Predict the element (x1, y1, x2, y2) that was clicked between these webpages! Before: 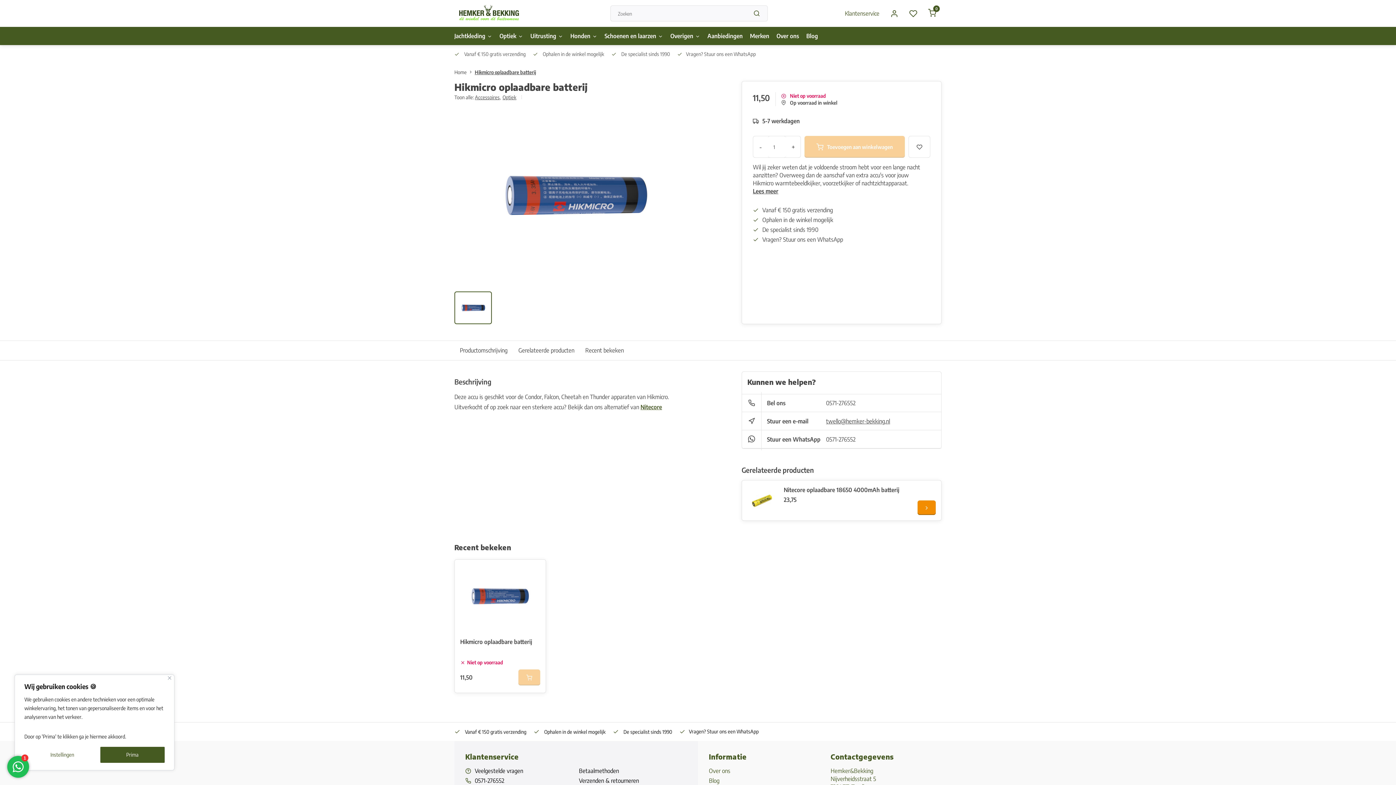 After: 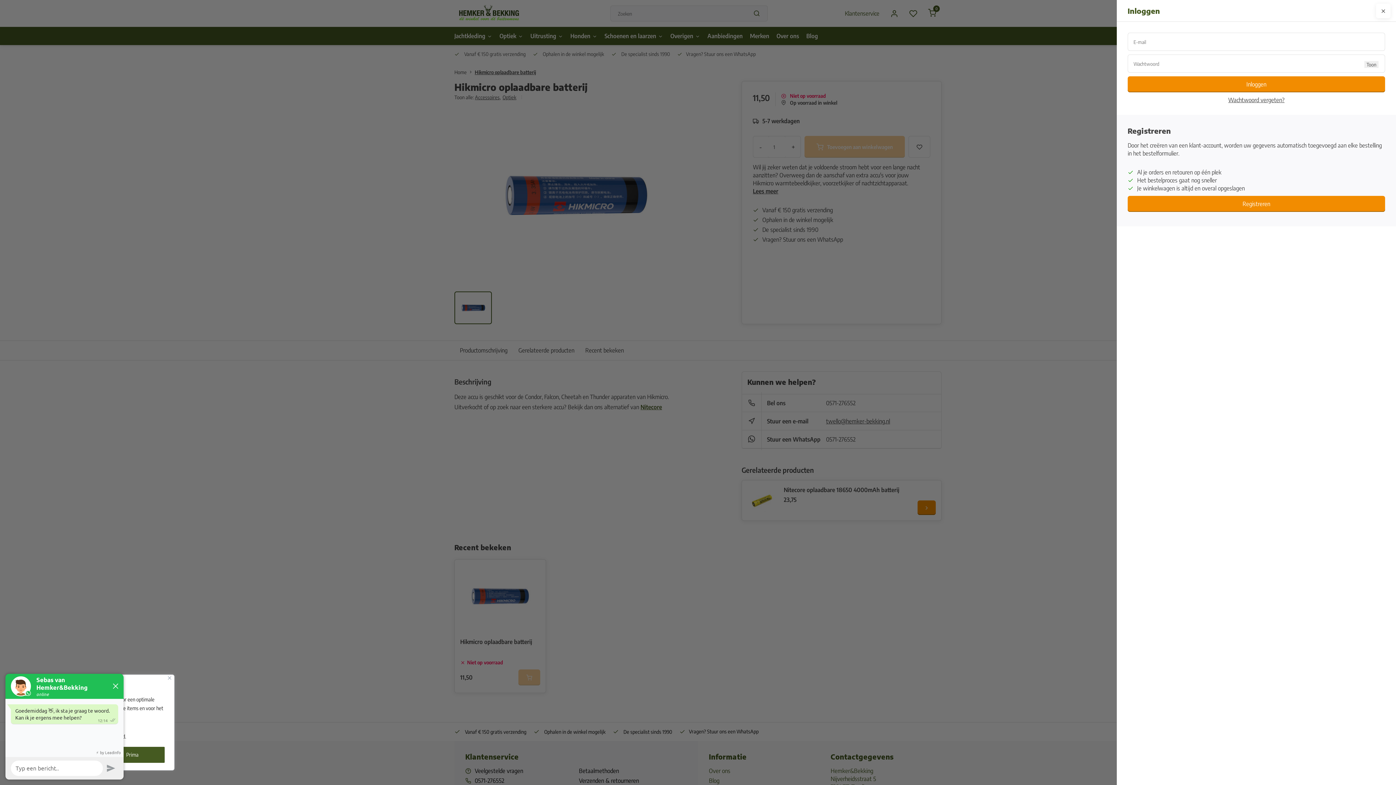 Action: bbox: (527, 563, 542, 578)